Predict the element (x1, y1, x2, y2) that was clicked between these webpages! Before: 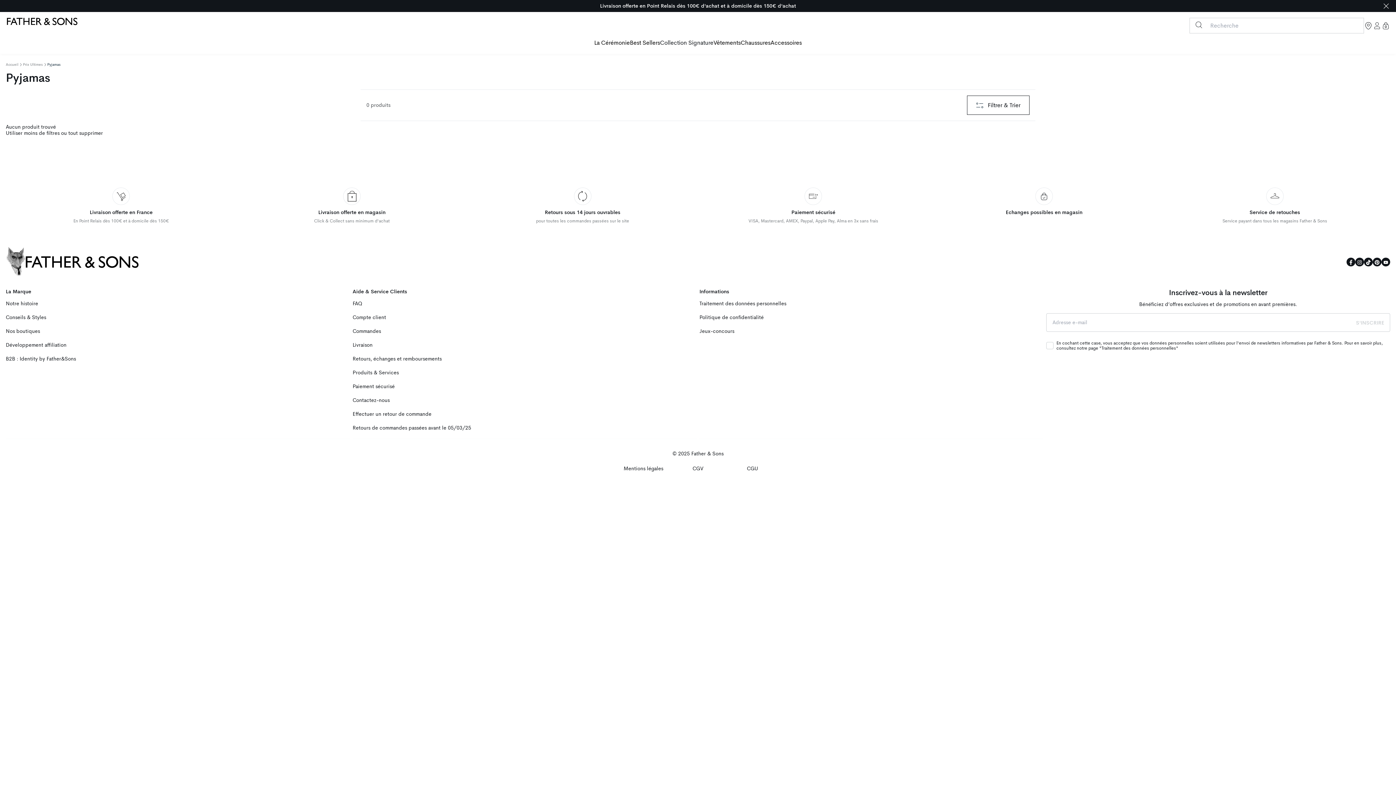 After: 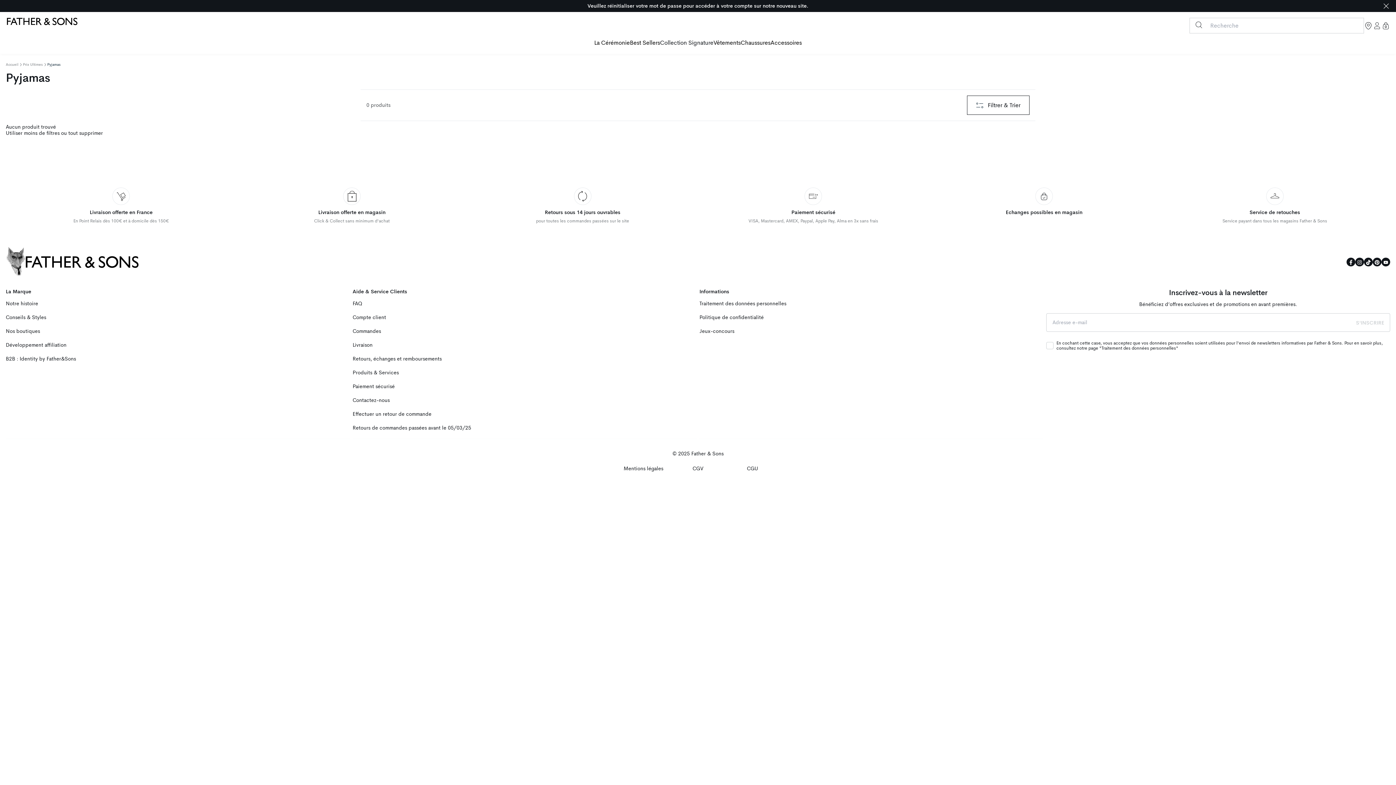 Action: label: tout supprimer bbox: (68, 130, 102, 138)